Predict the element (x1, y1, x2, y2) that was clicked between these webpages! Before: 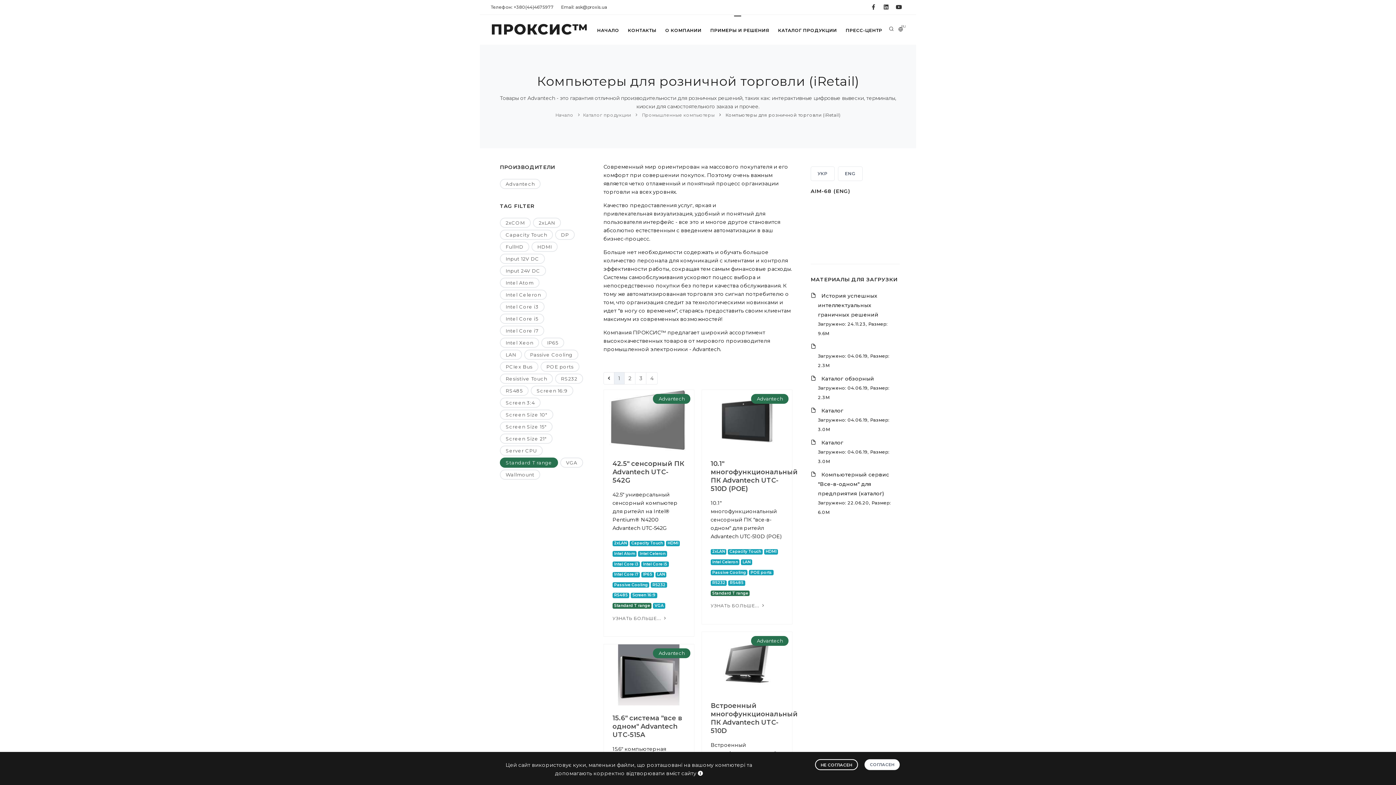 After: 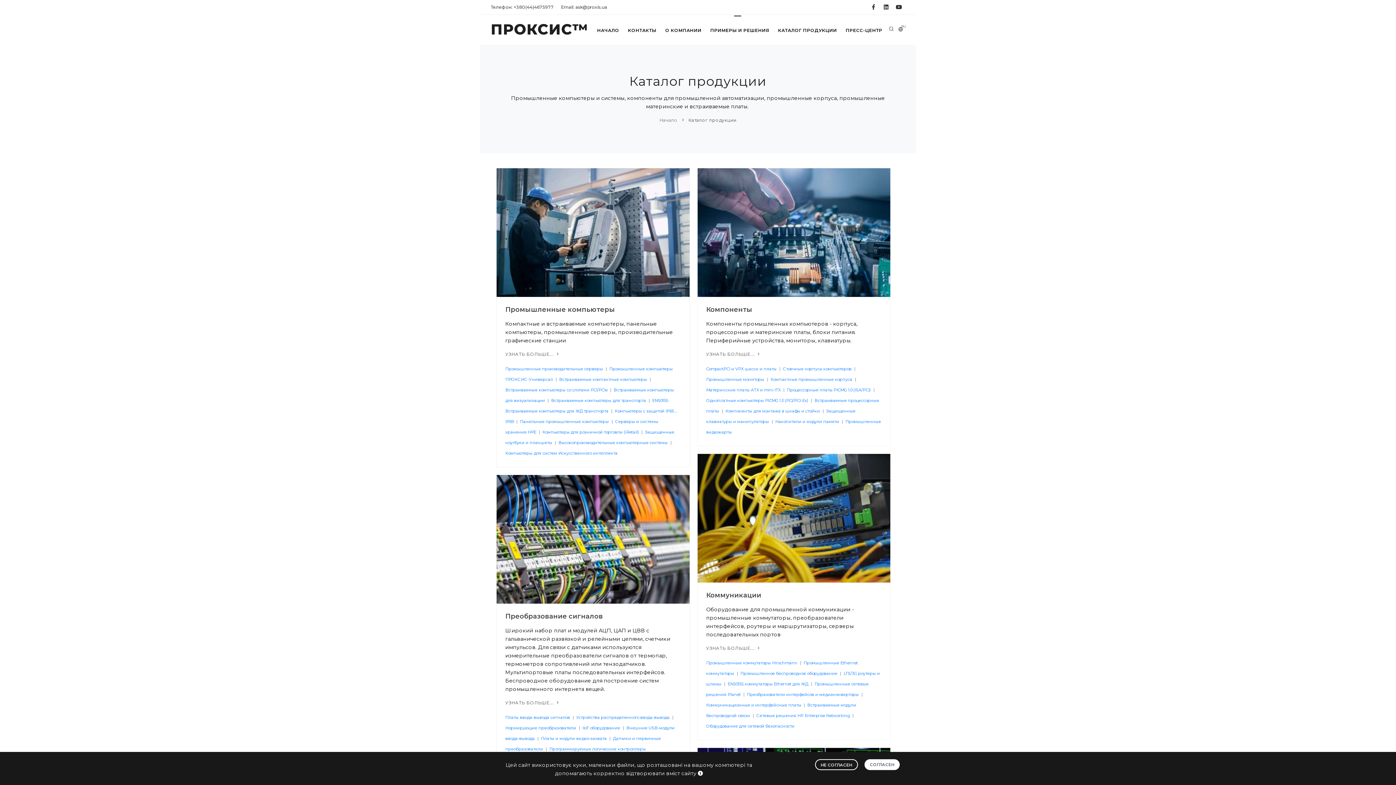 Action: label: КАТАЛОГ ПРОДУКЦИИ bbox: (773, 24, 841, 36)